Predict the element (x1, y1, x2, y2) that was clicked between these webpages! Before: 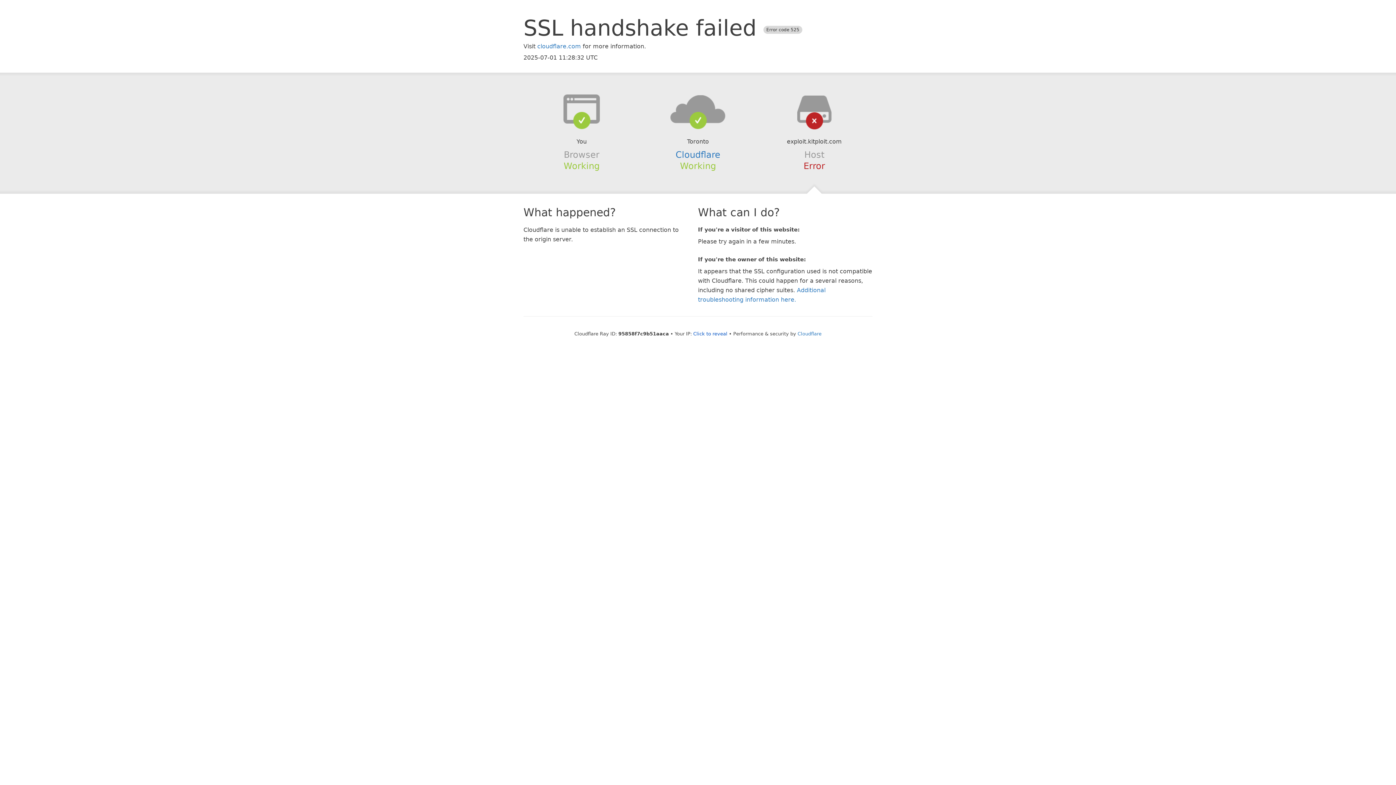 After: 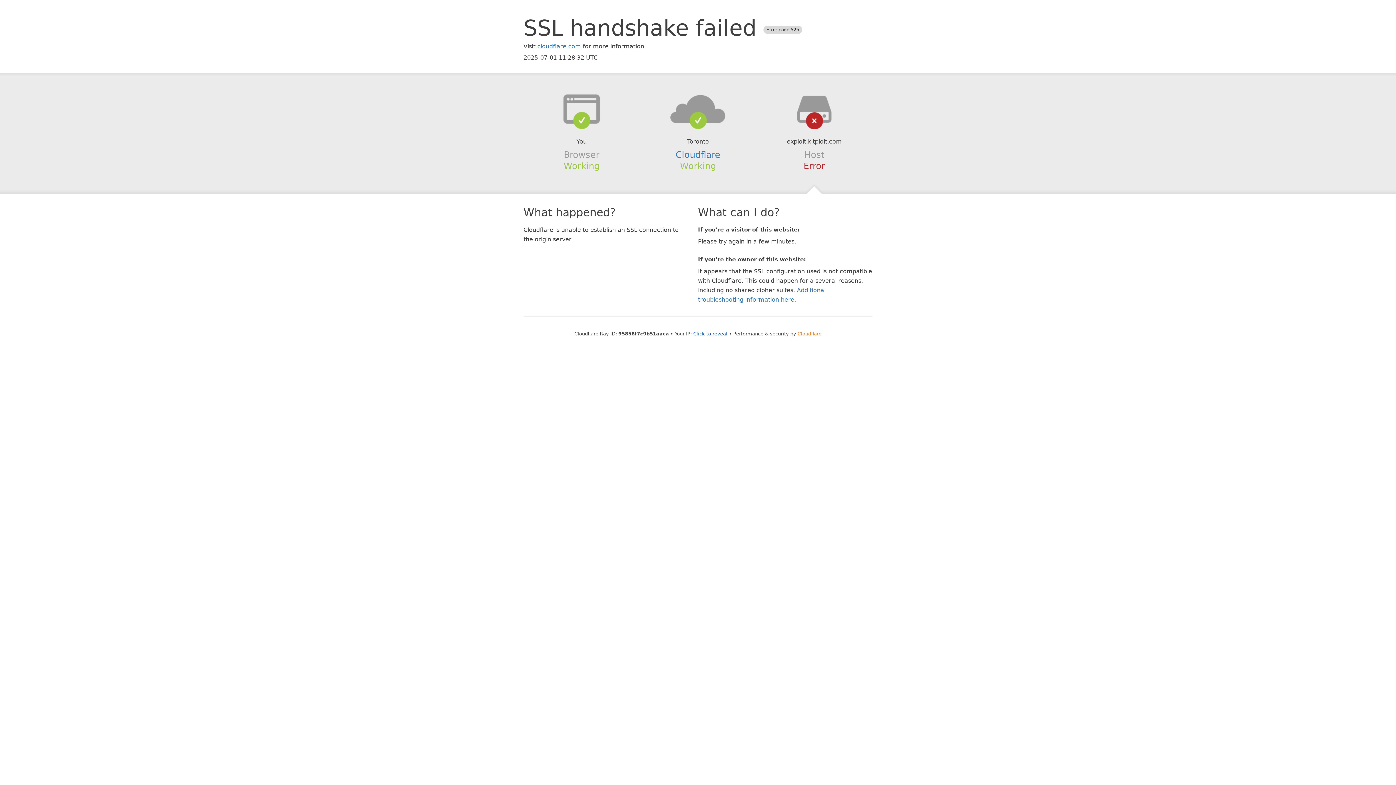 Action: label: Cloudflare bbox: (797, 331, 821, 336)